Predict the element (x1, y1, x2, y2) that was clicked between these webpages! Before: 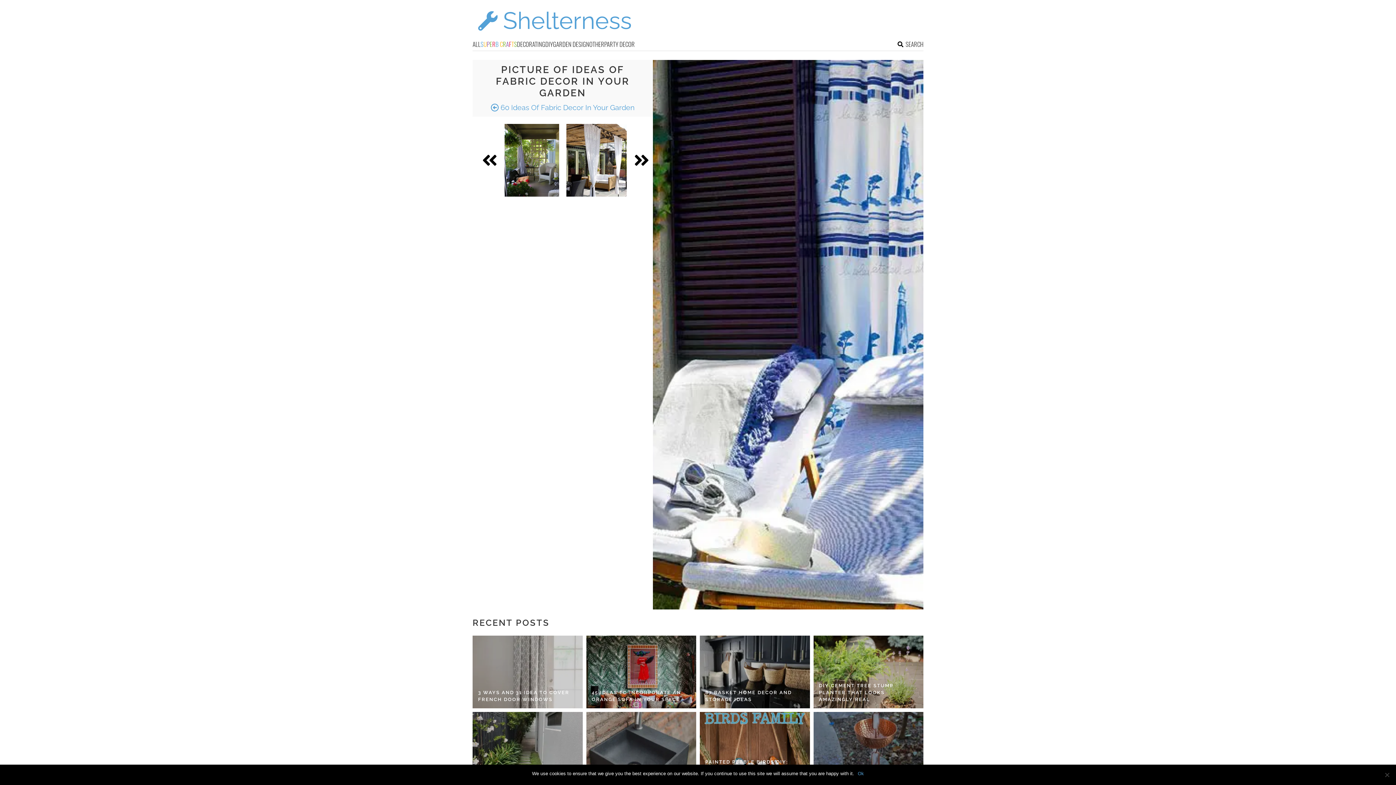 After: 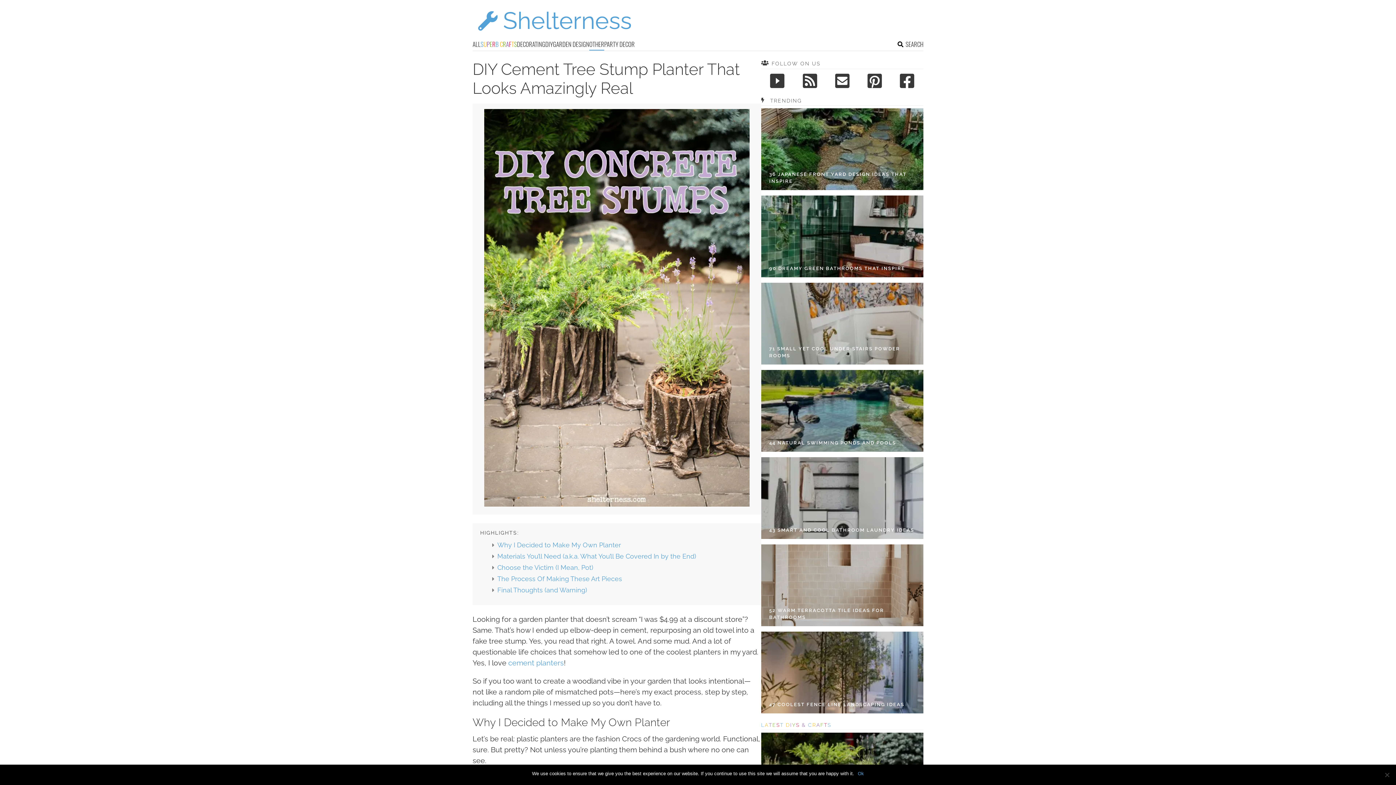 Action: bbox: (813, 636, 923, 708)